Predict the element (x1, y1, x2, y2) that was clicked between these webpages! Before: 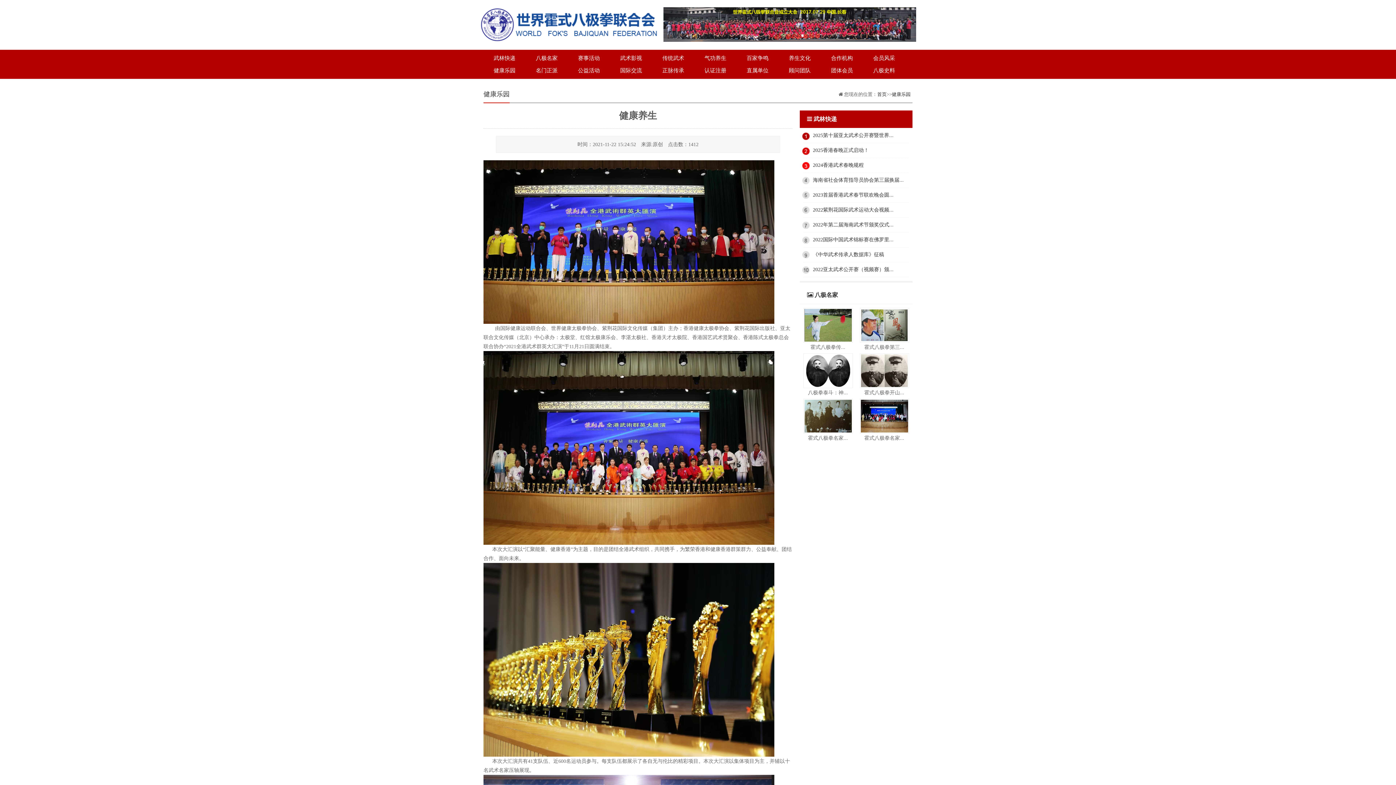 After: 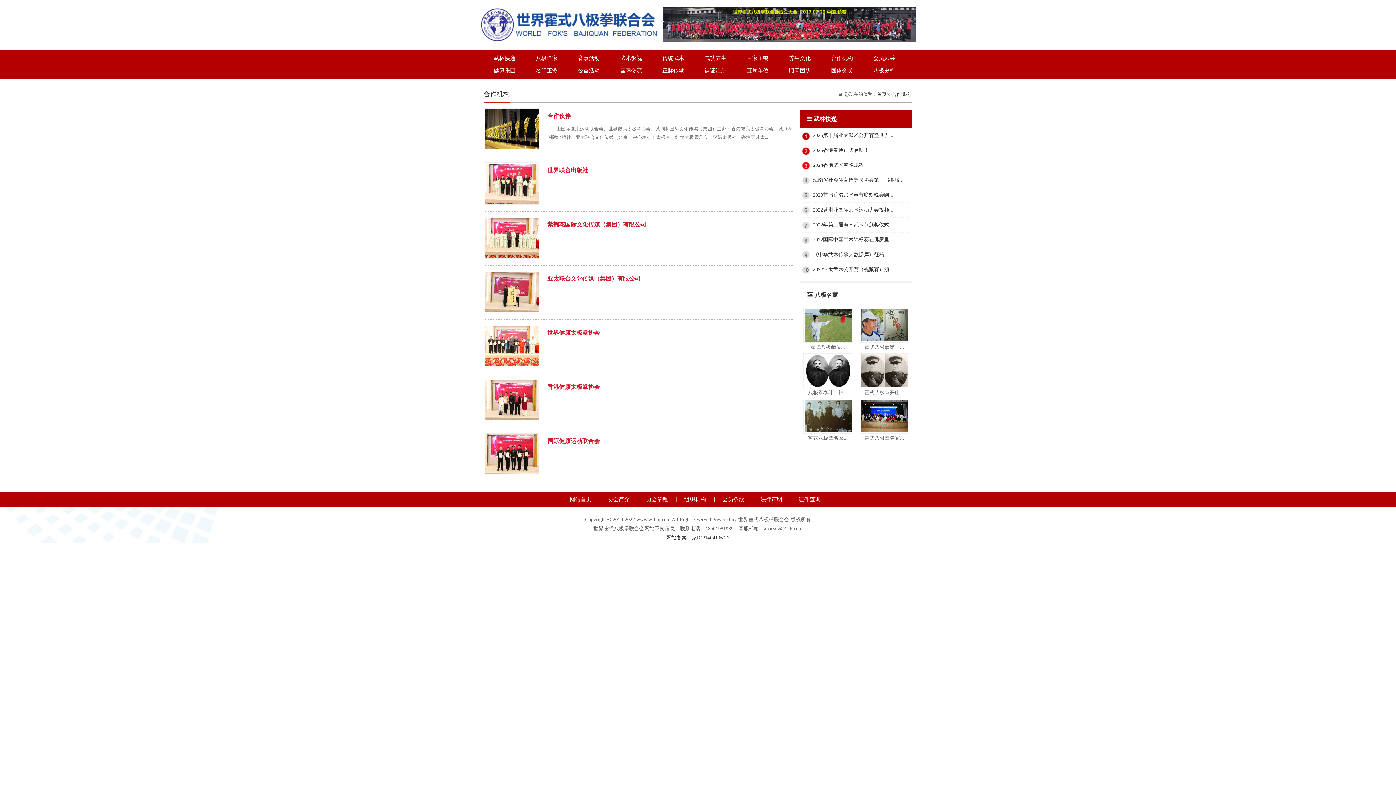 Action: label: 合作机构 bbox: (821, 52, 863, 64)